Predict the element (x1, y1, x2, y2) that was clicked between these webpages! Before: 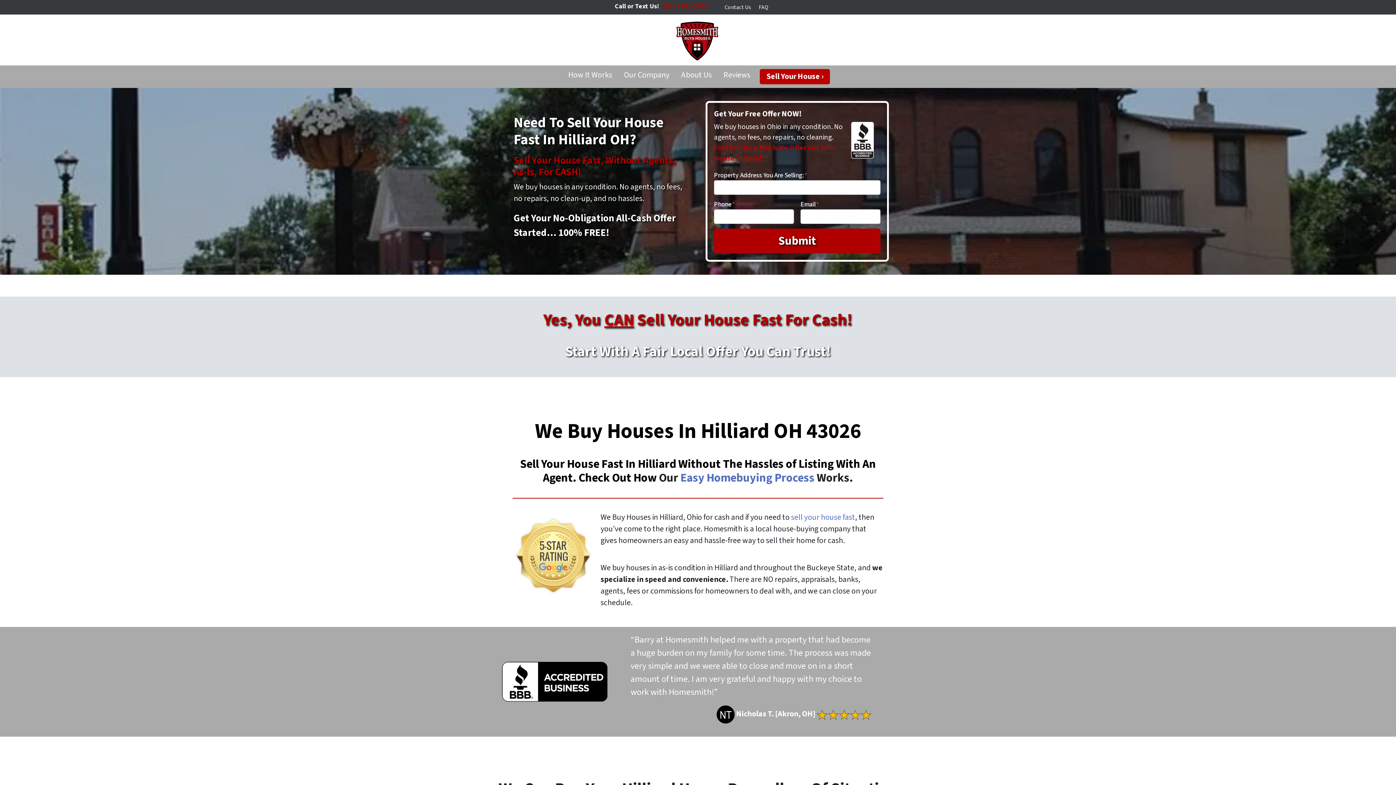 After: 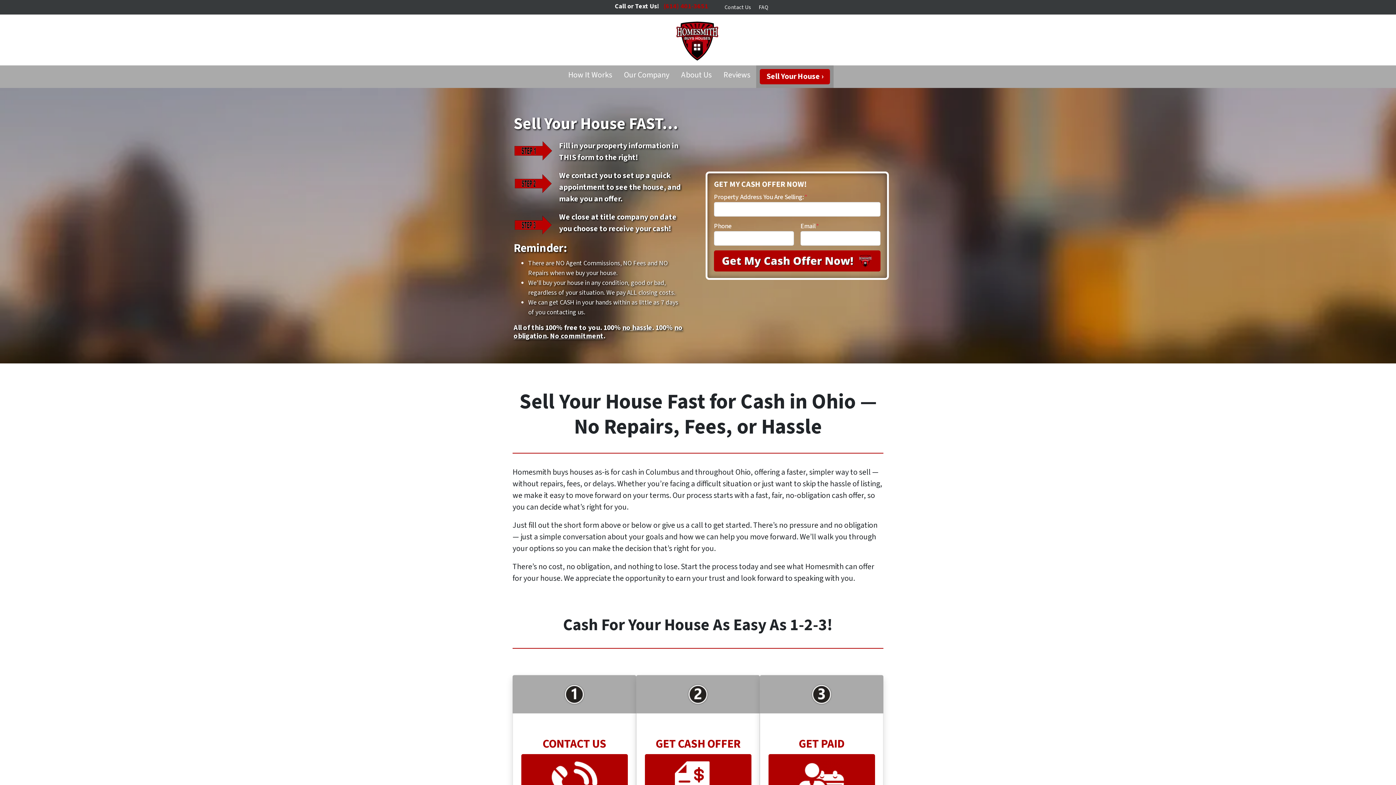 Action: bbox: (760, 69, 830, 84) label: Sell Your House ›